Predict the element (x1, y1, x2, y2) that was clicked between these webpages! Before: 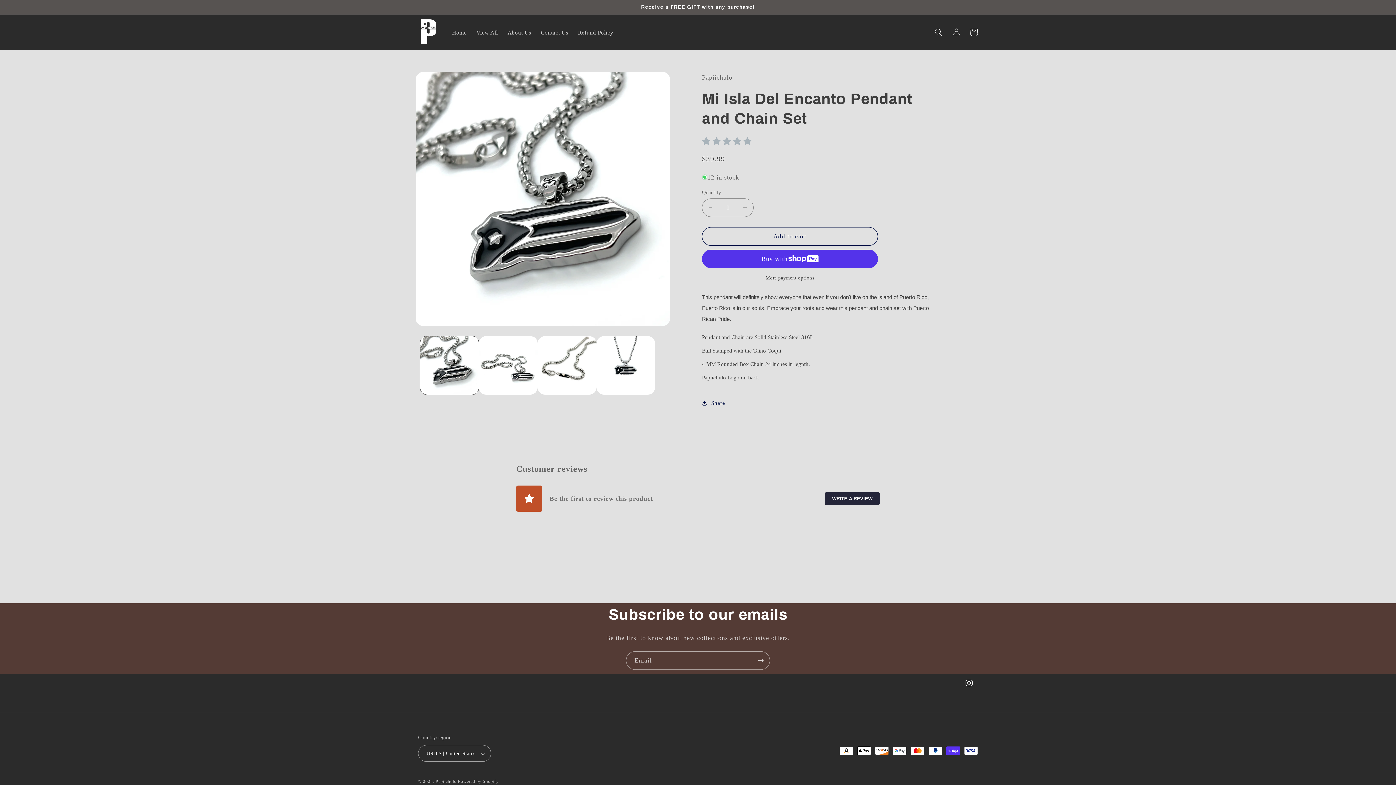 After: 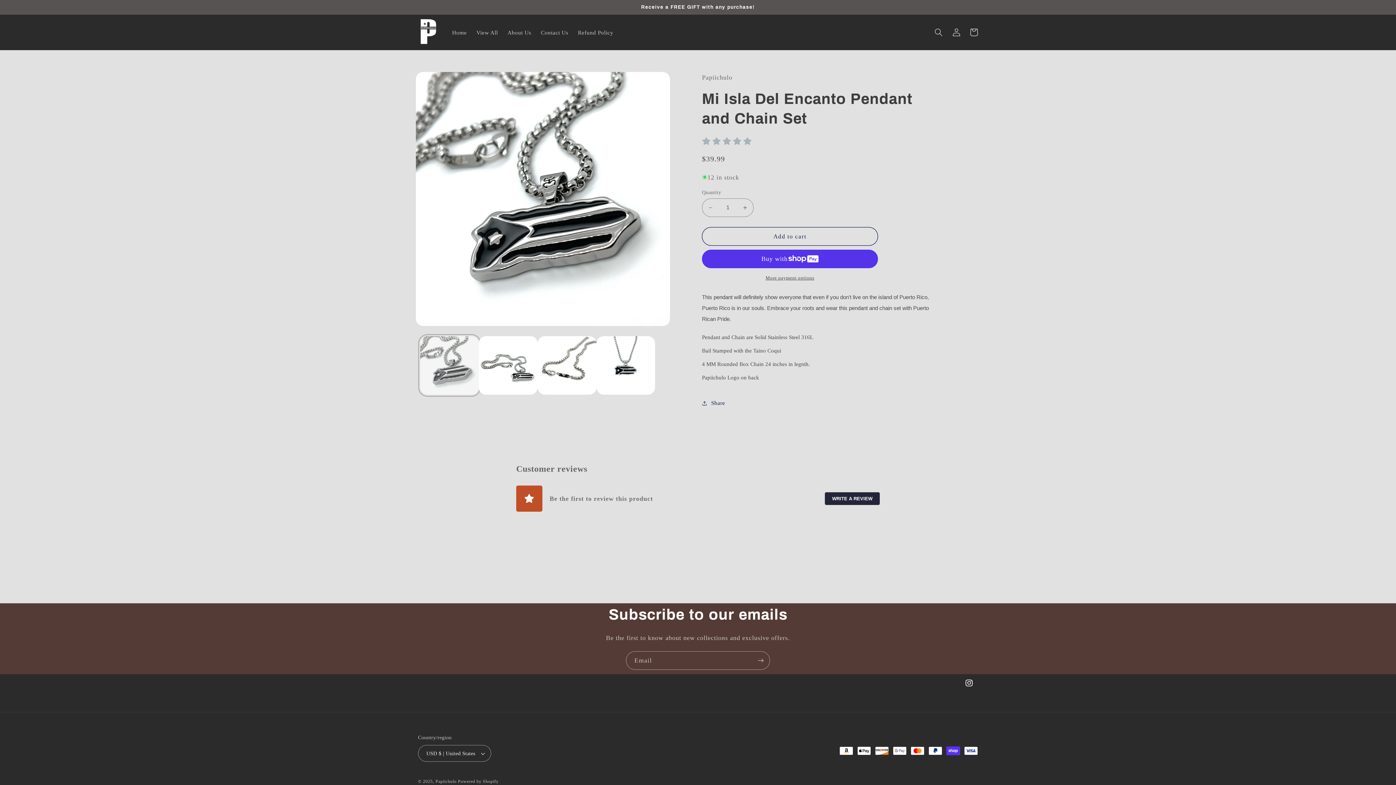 Action: bbox: (420, 368, 478, 426) label: Load image 1 in gallery view